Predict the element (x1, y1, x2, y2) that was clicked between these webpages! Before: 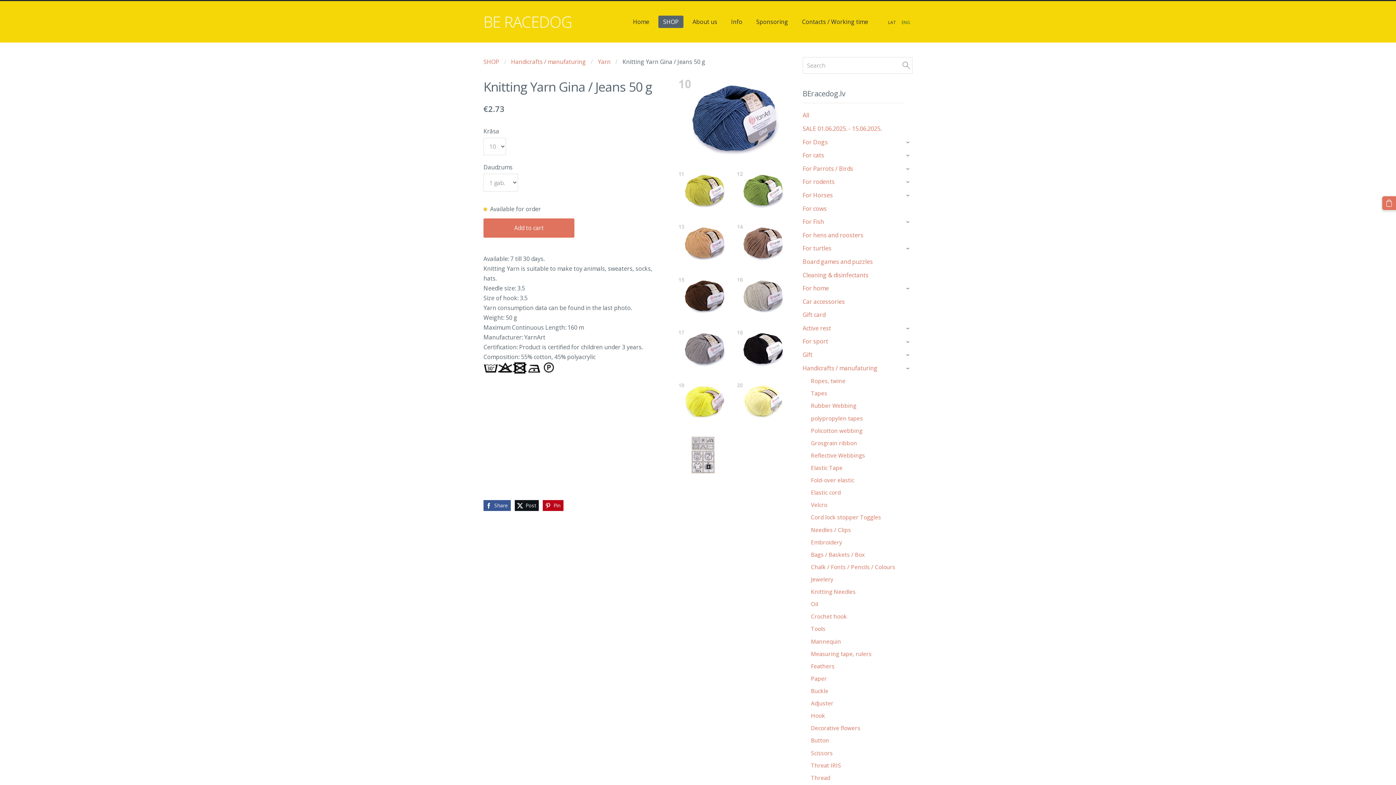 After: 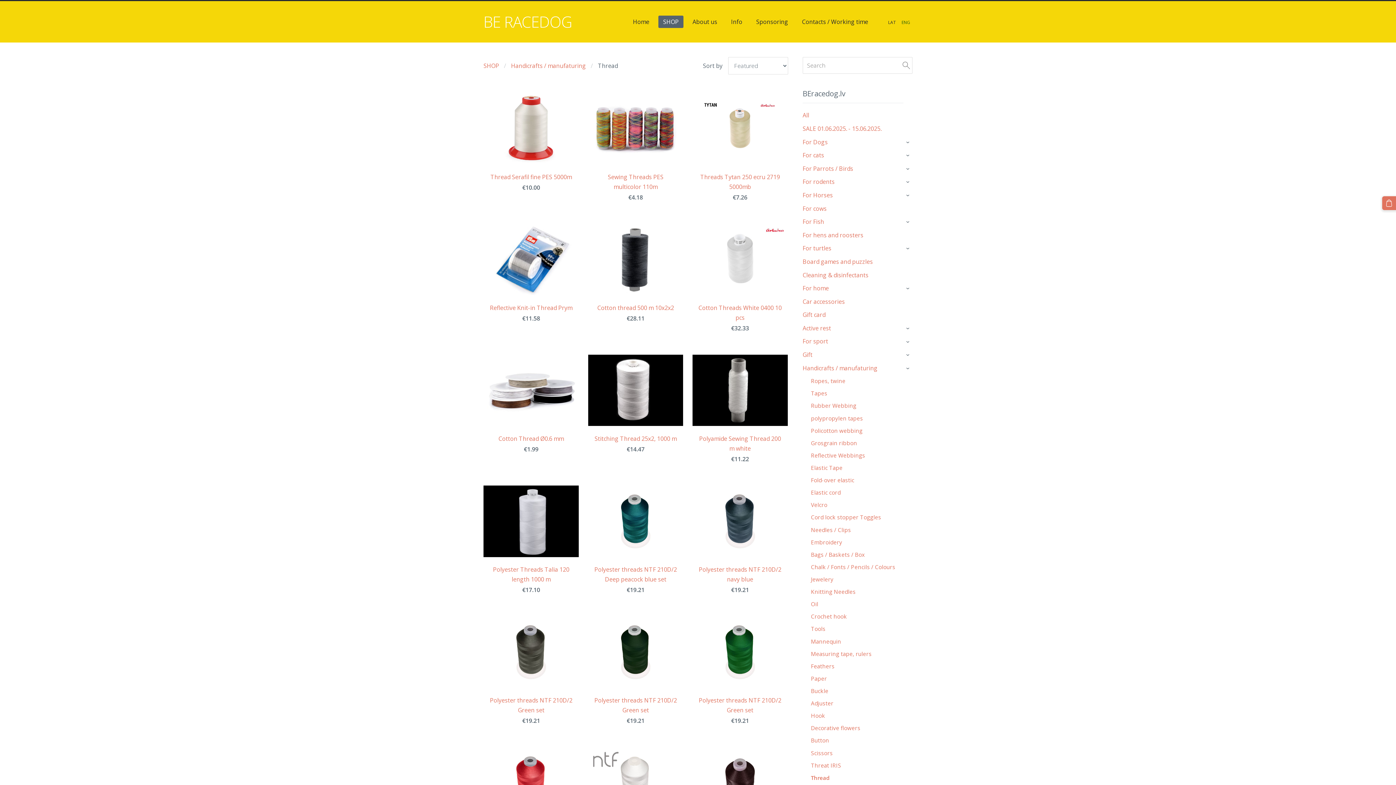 Action: bbox: (811, 773, 830, 782) label: Thread